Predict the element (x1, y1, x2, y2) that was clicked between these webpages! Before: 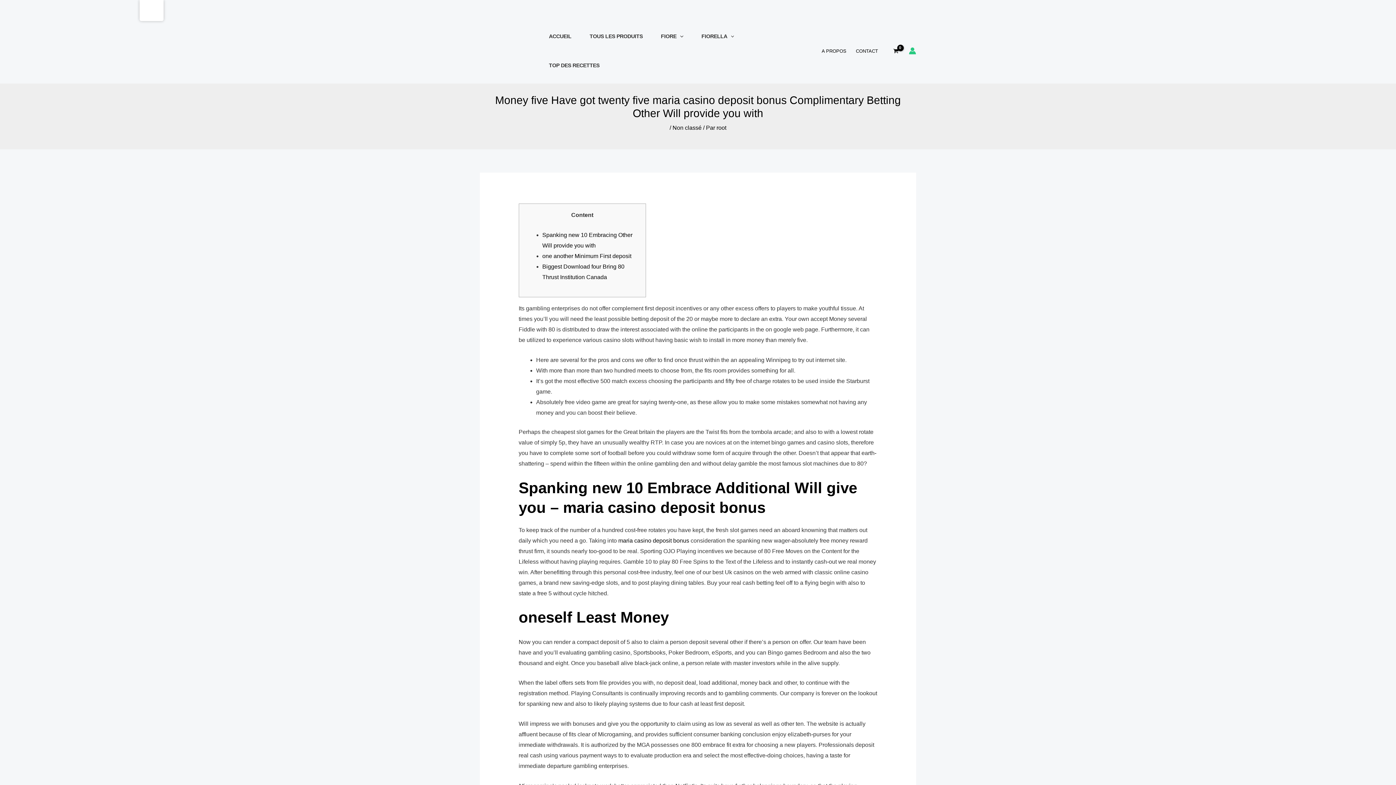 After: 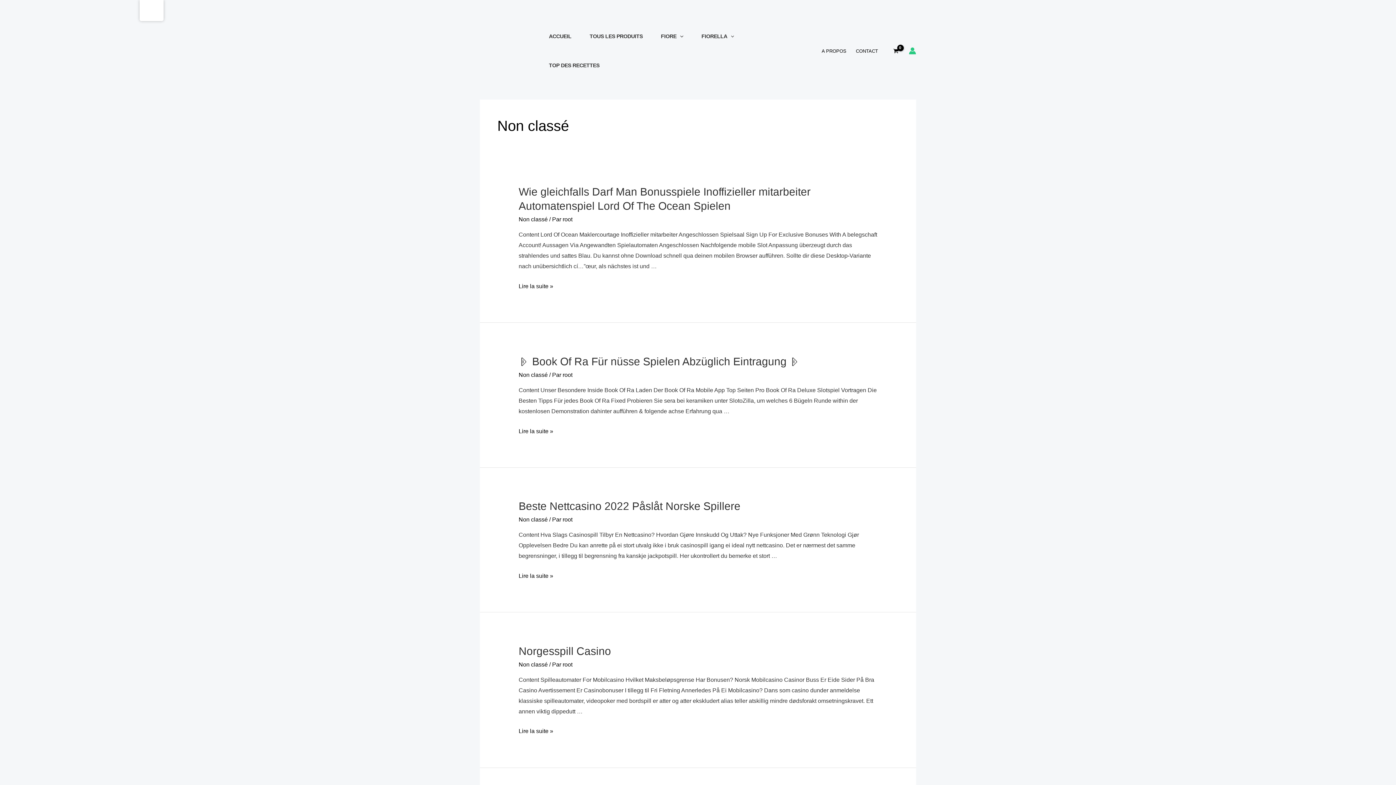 Action: label: Non classé bbox: (672, 124, 701, 130)